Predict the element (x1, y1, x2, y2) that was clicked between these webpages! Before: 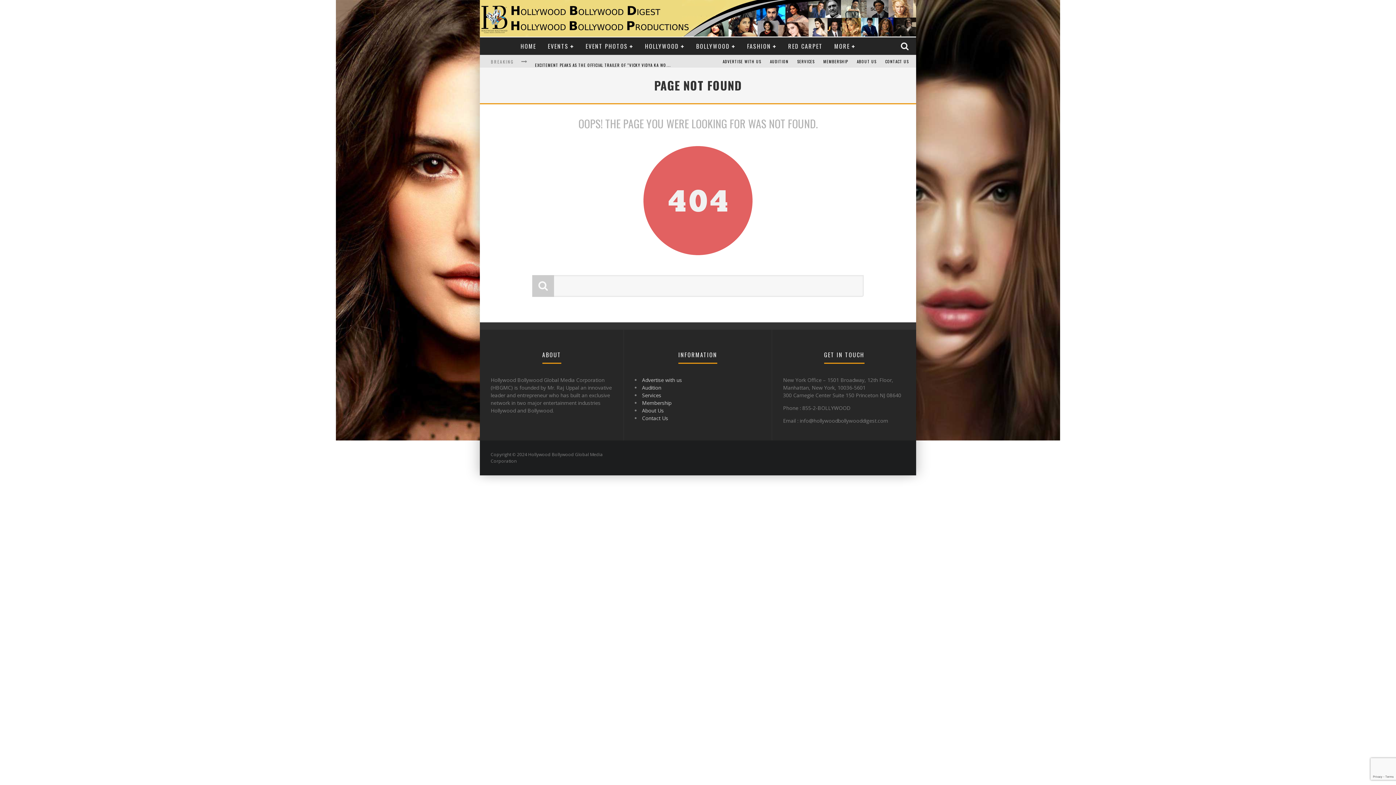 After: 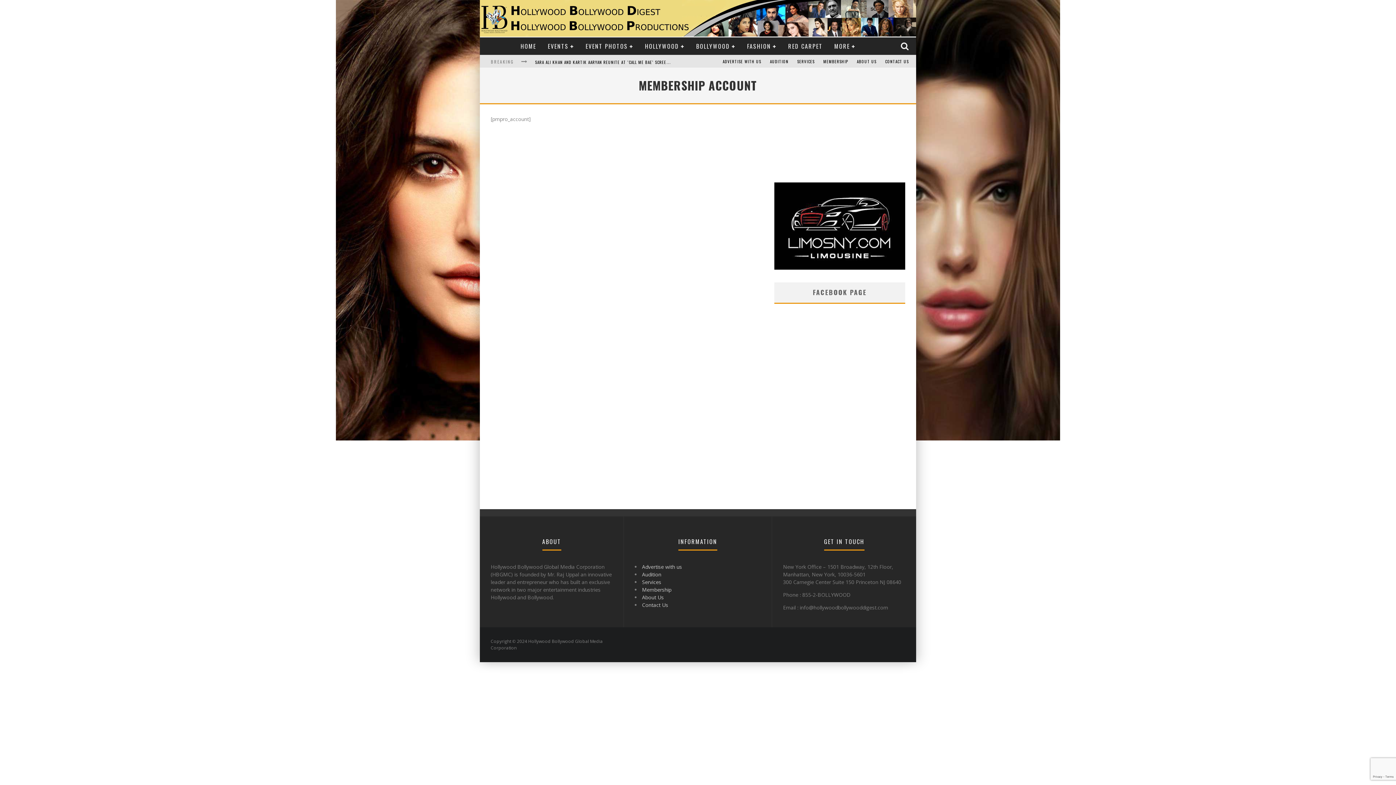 Action: label: Membership bbox: (642, 399, 671, 406)